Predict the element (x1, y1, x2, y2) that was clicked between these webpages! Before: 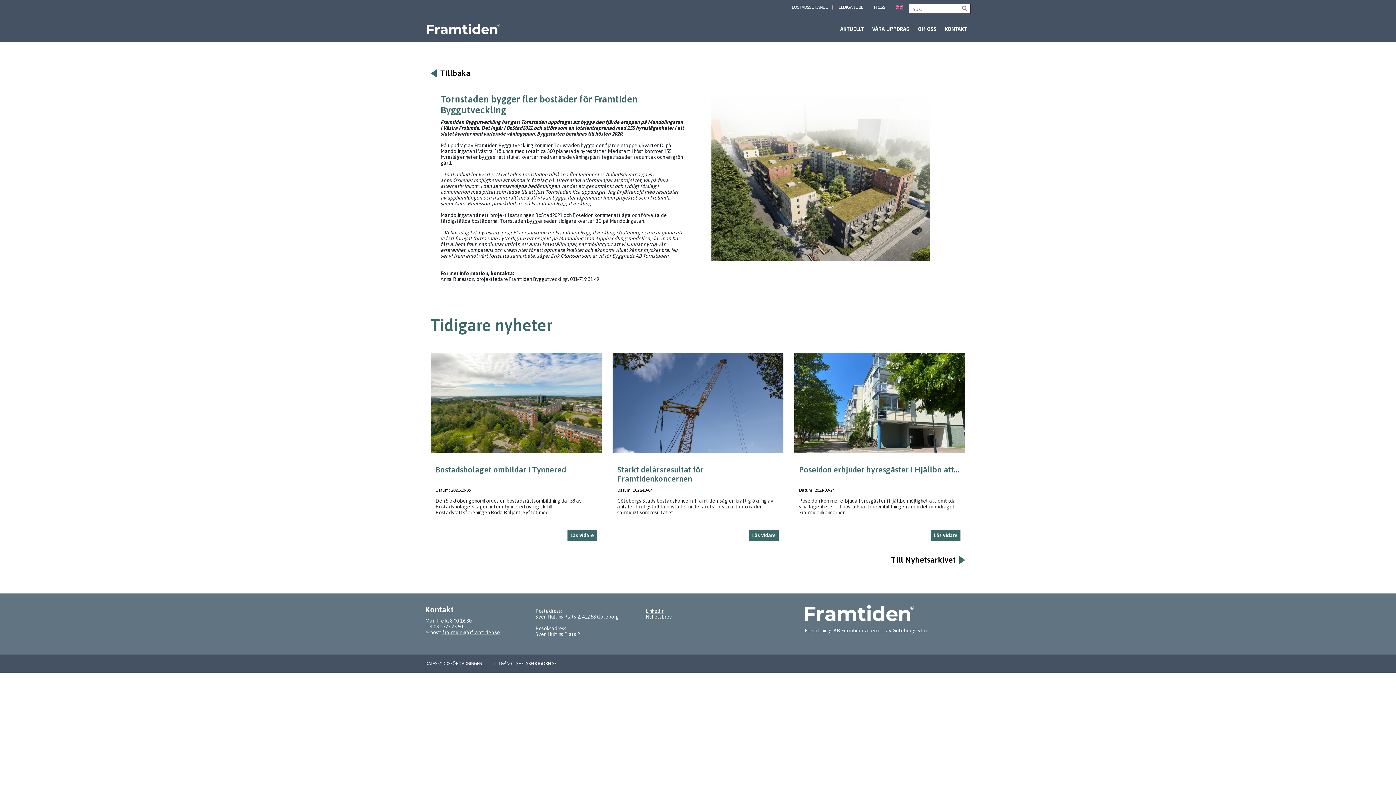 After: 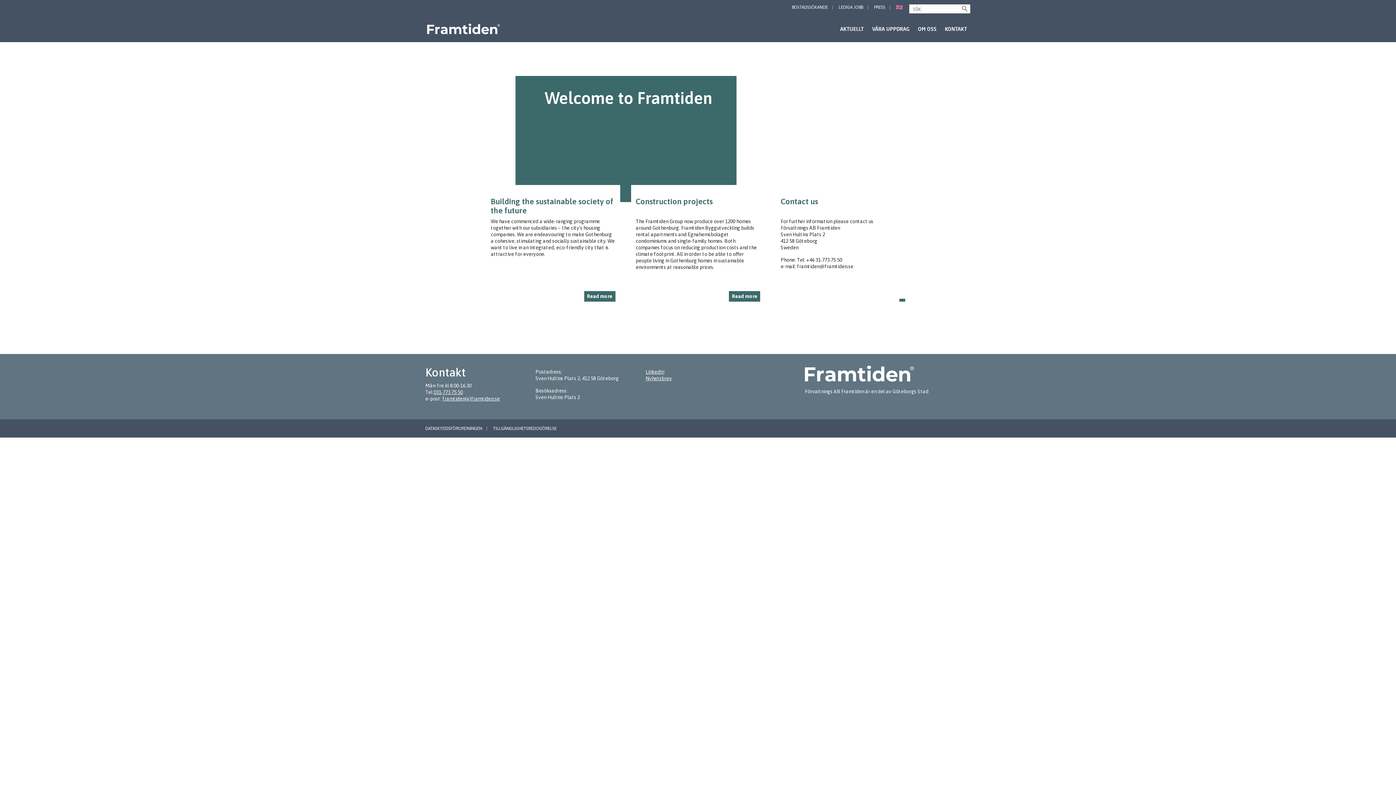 Action: bbox: (896, 4, 902, 9)